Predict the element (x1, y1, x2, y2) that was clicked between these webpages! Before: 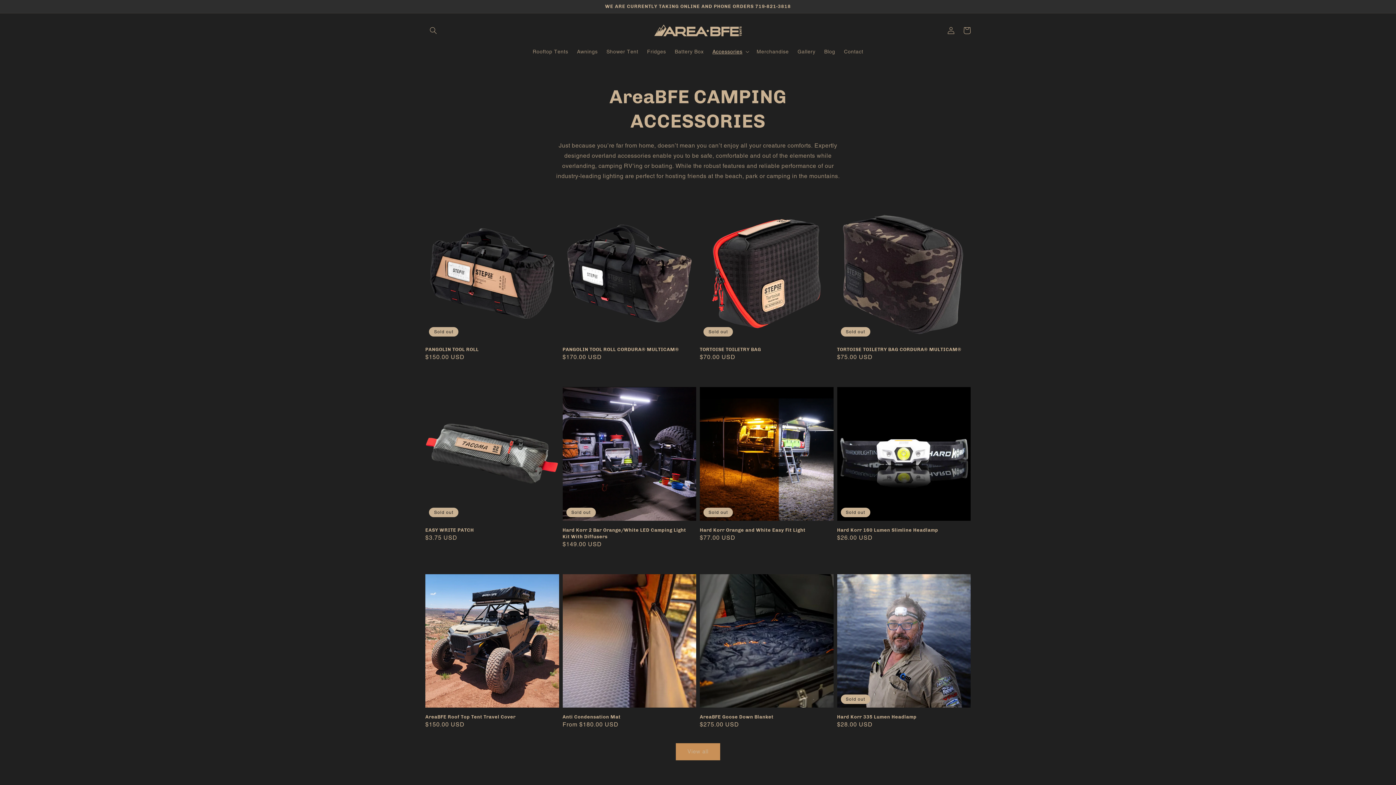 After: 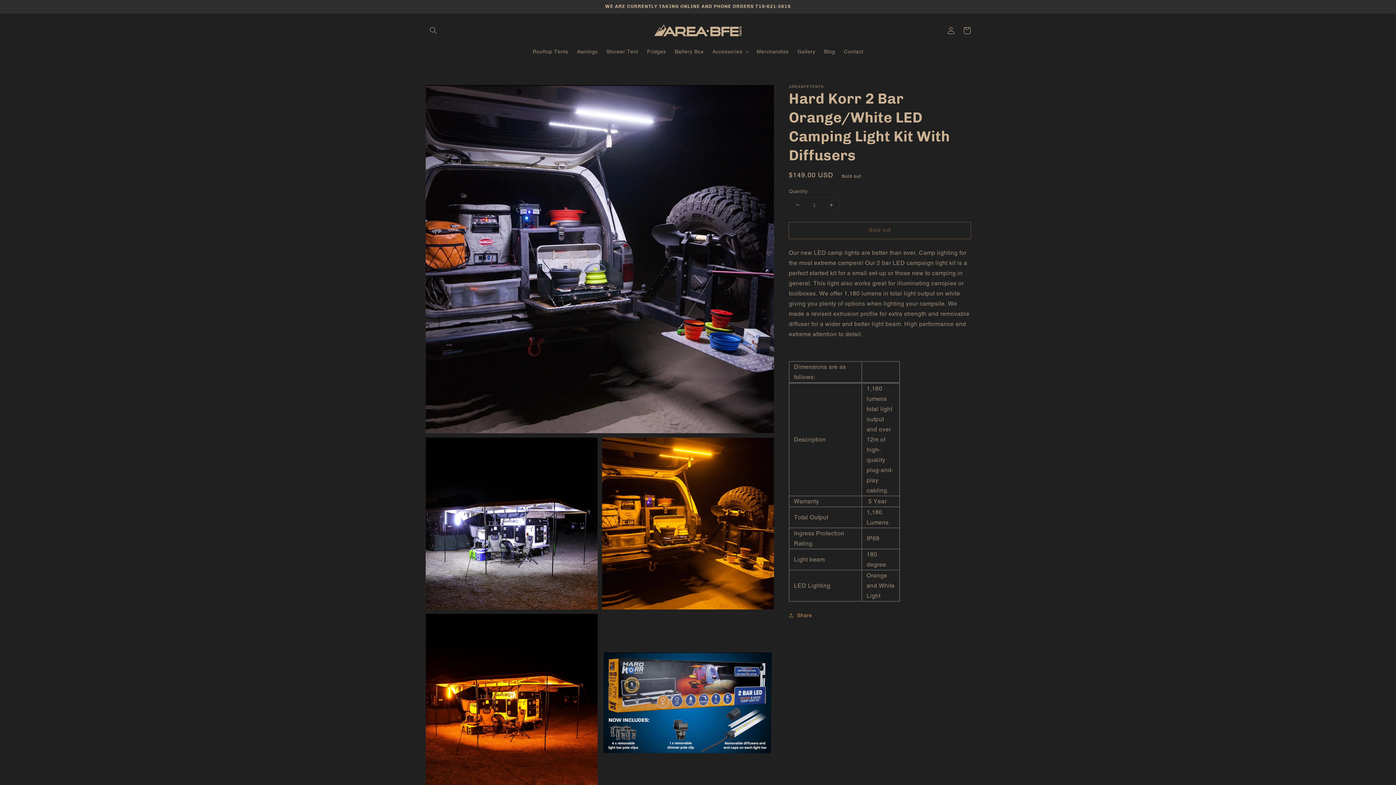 Action: bbox: (562, 527, 692, 540) label: Hard Korr 2 Bar Orange/White LED Camping Light Kit With Diffusers